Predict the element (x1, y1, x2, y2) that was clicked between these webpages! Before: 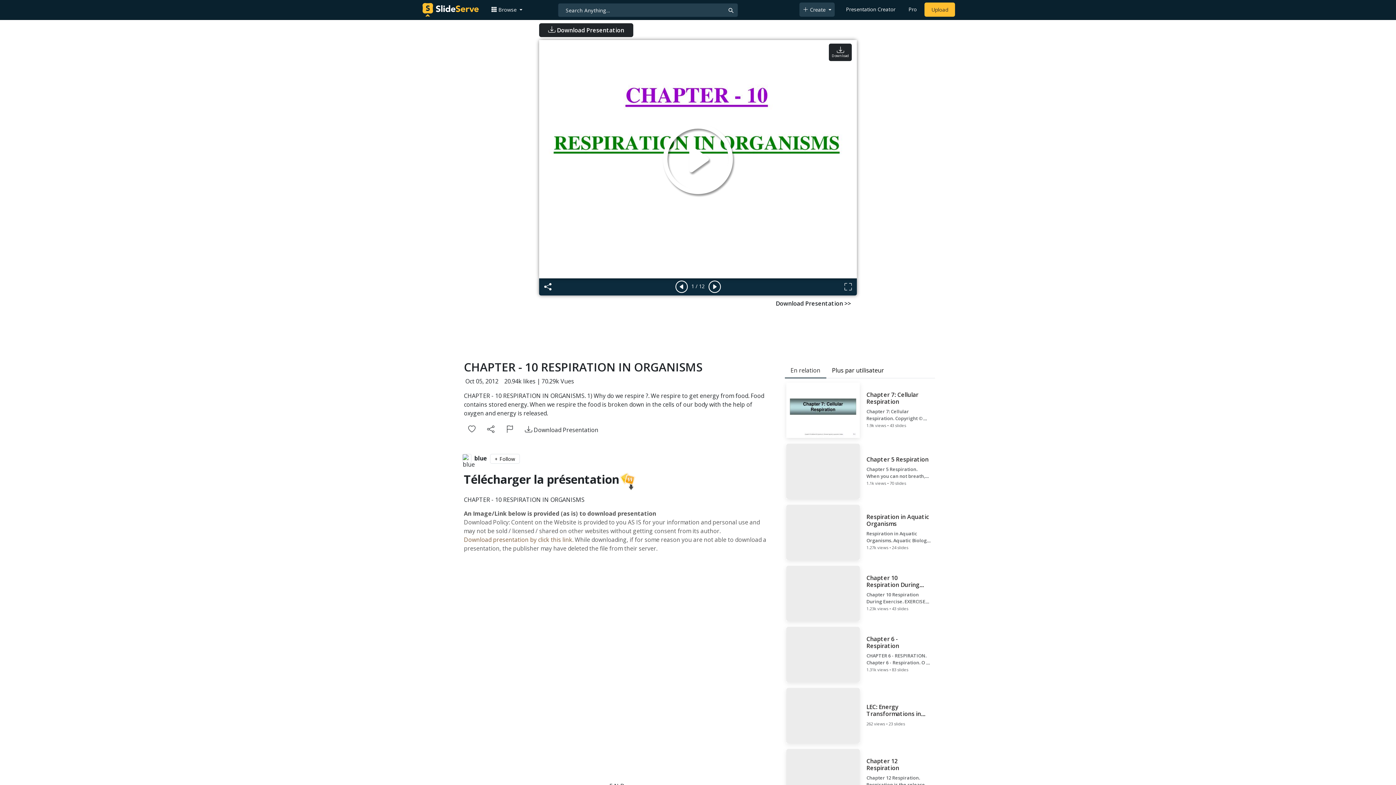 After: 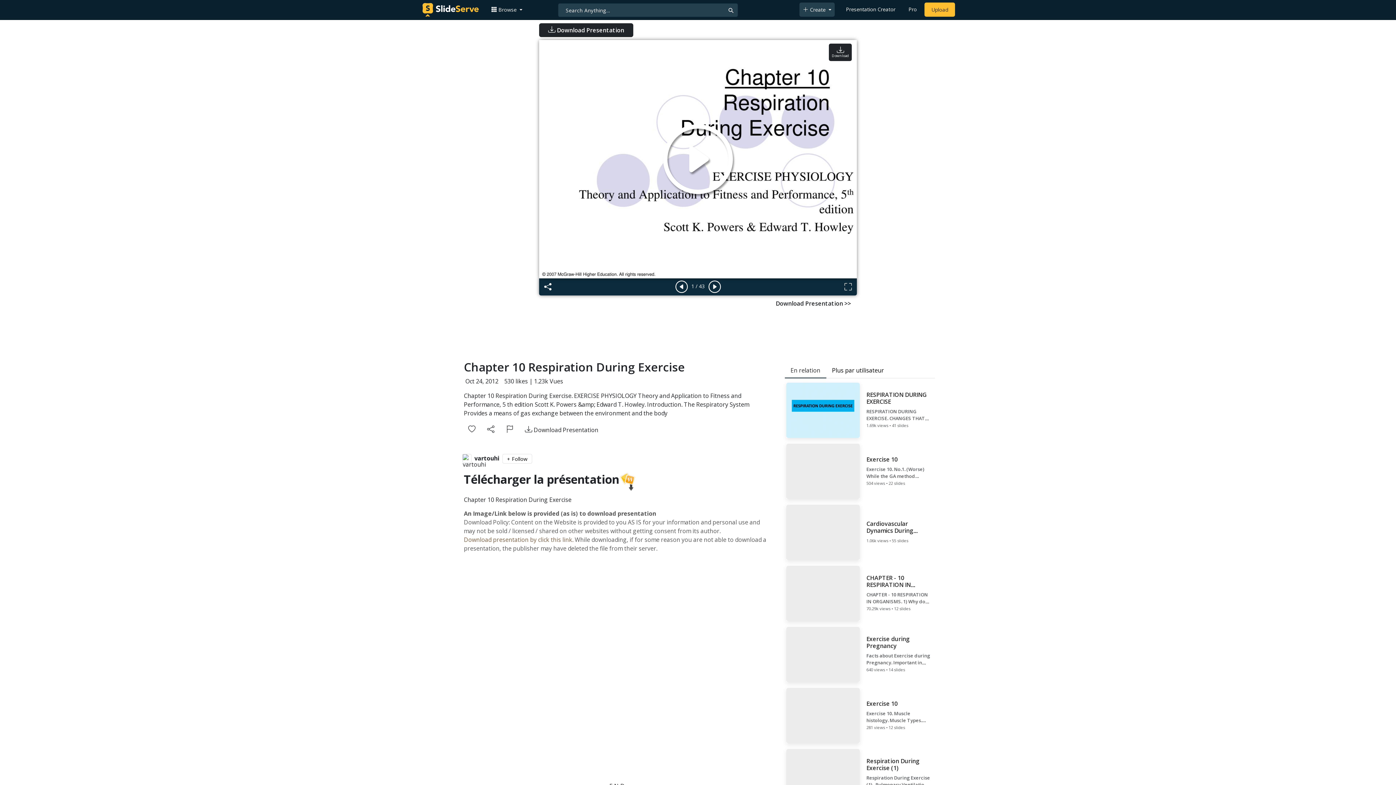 Action: bbox: (784, 564, 935, 622) label: Chapter 10 Respiration During Exercise

Chapter 10 Respiration During Exercise. EXERCISE PHYSIOLOGY Theory and Application to Fitness and Performance, 5 th edition Scott K. Powers &amp; Edward T. Howley. Introduction. The Respiratory System Provides a means of gas exchange between the environment and the body

1.23k views • 43 slides